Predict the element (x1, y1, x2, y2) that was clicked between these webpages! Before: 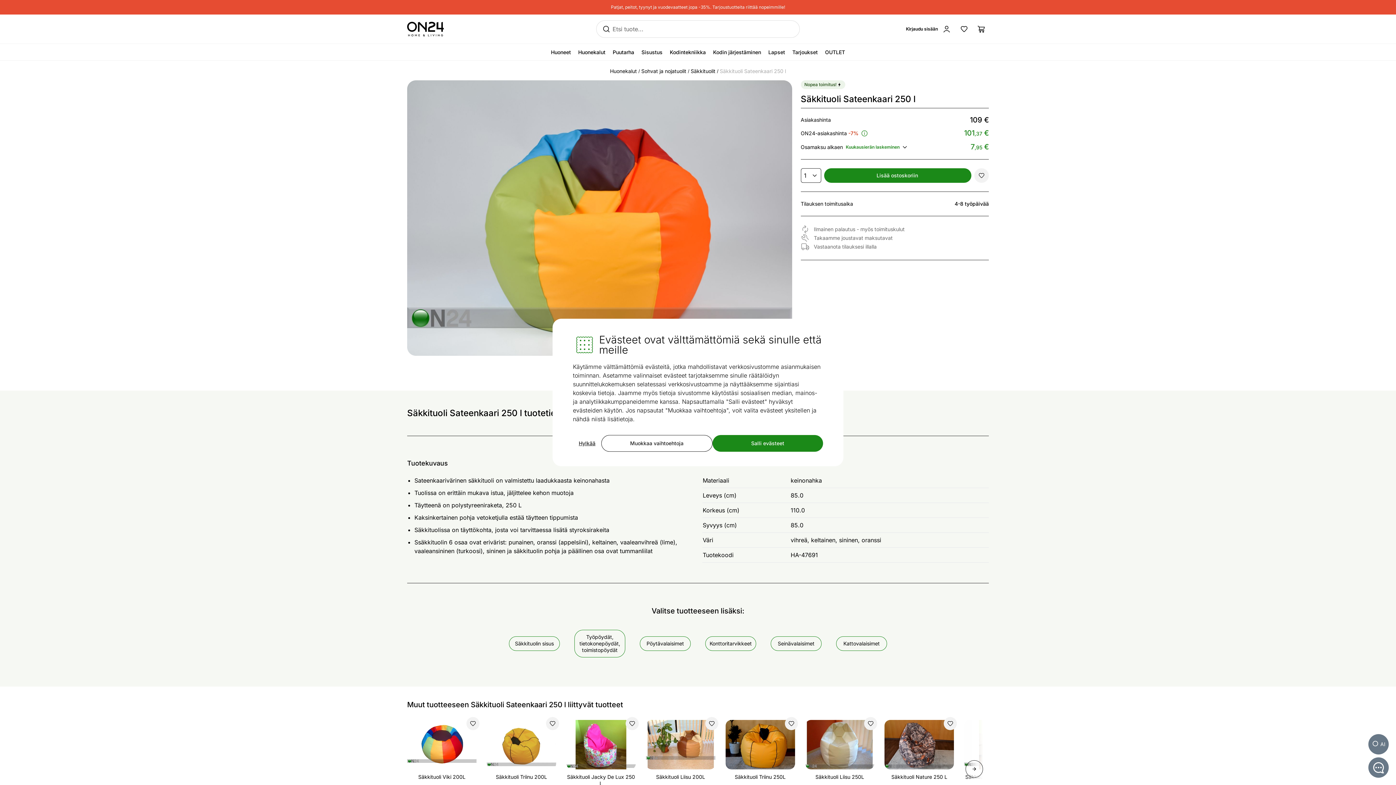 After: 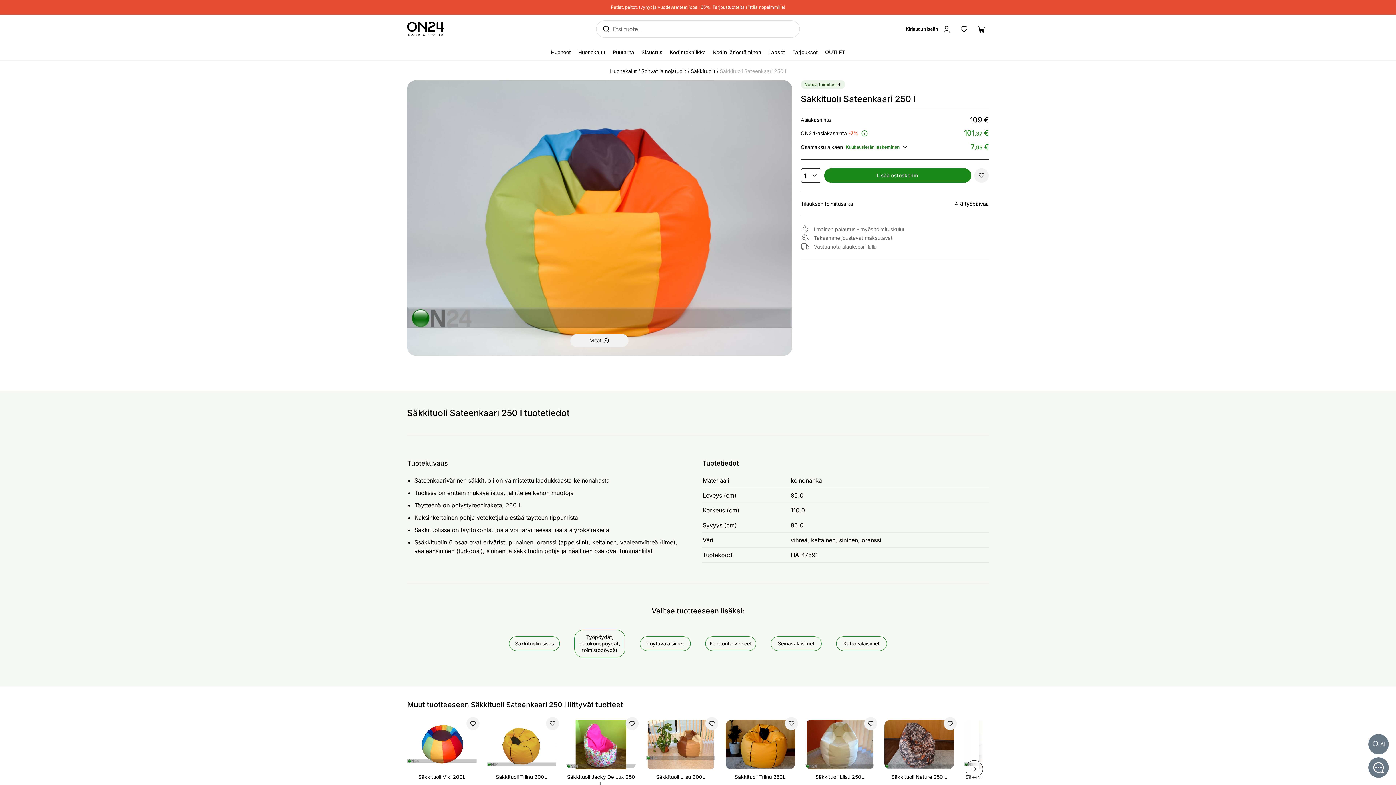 Action: label: Hylkää bbox: (573, 435, 601, 452)